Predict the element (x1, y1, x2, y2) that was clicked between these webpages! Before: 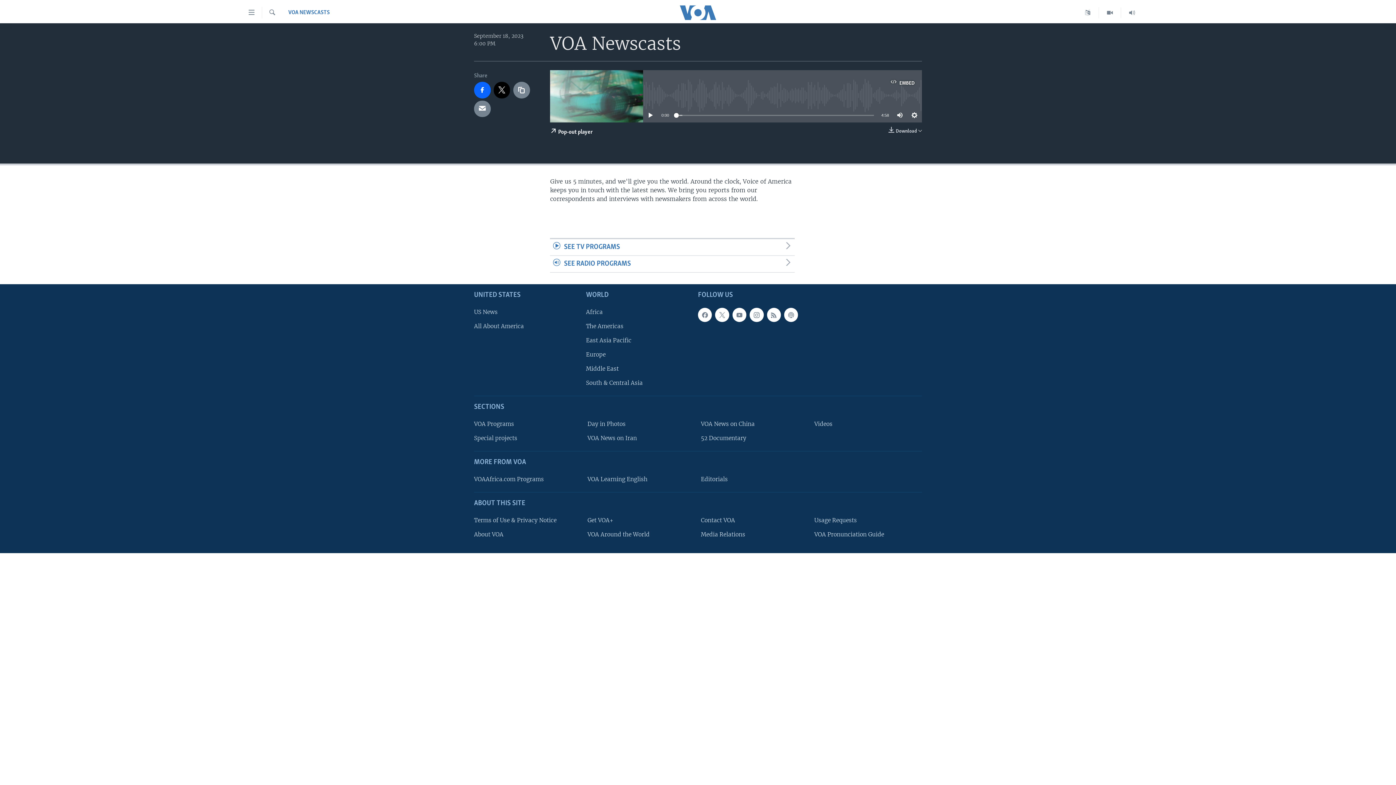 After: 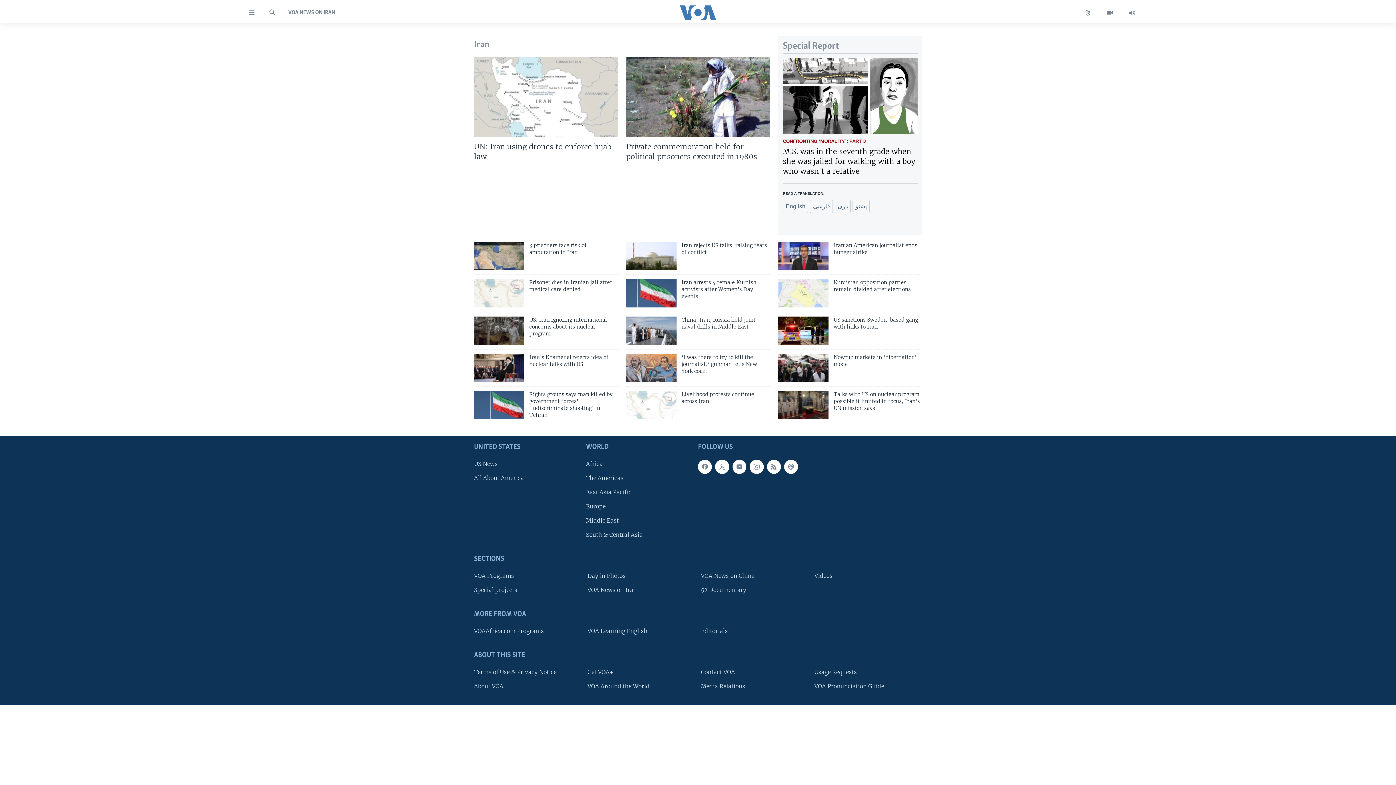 Action: bbox: (587, 434, 690, 442) label: VOA News on Iran